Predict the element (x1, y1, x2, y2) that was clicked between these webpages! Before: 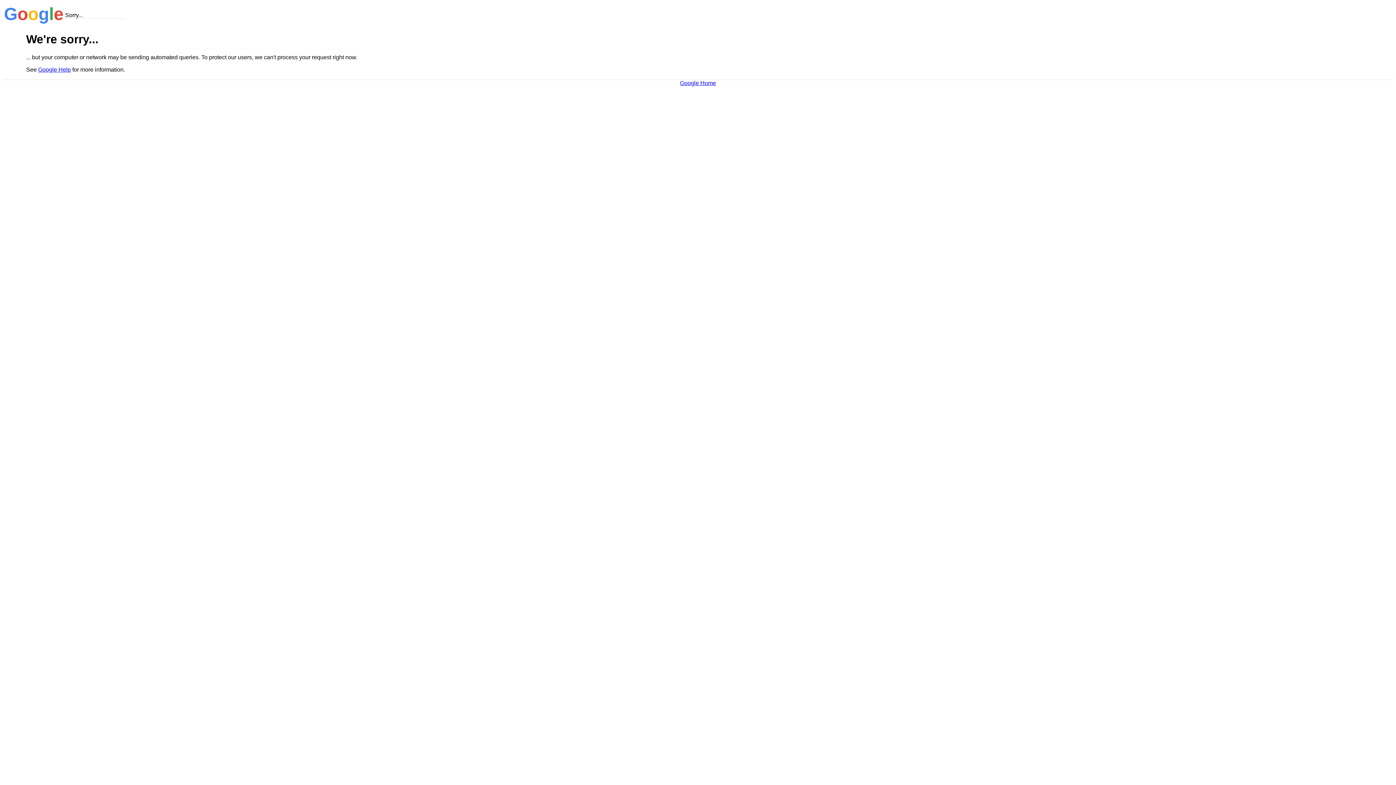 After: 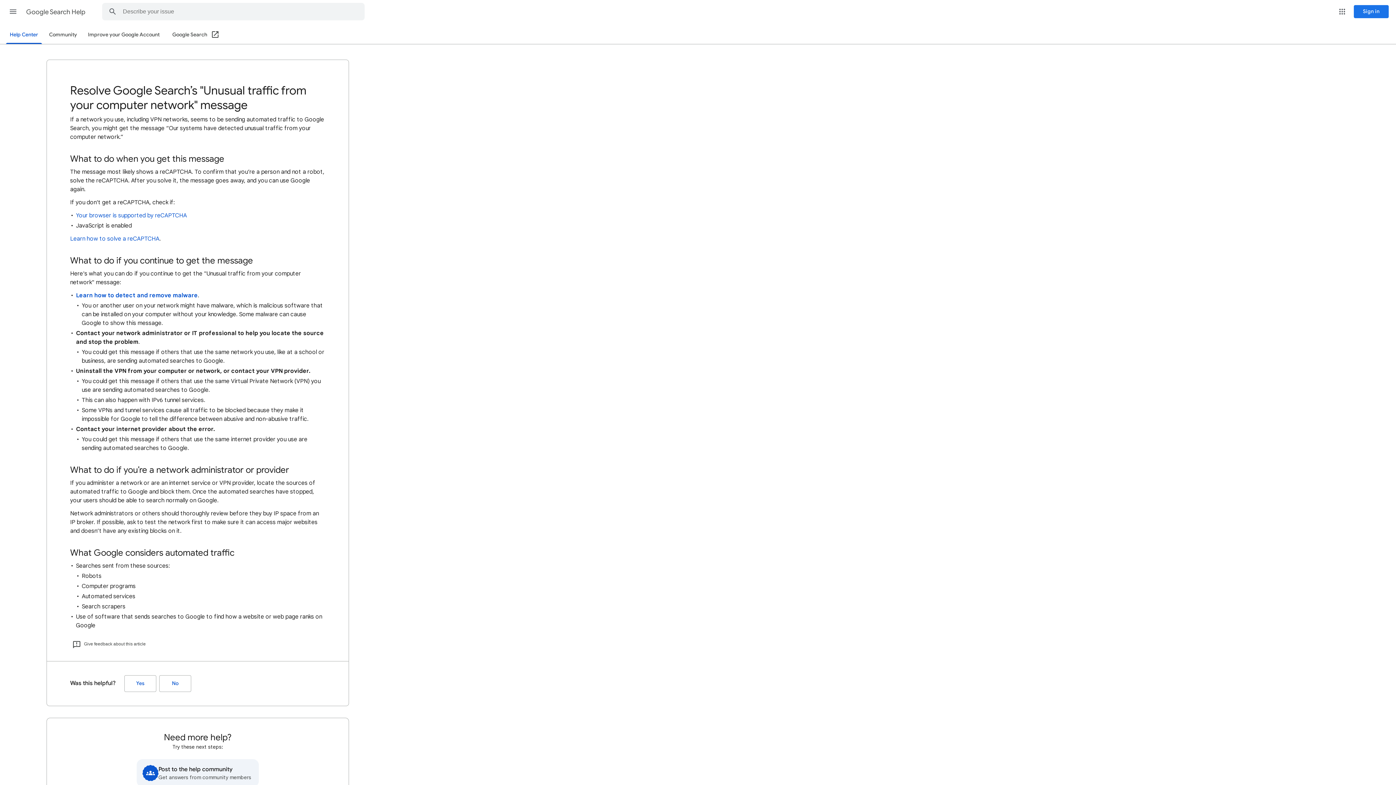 Action: bbox: (38, 66, 70, 72) label: Google Help